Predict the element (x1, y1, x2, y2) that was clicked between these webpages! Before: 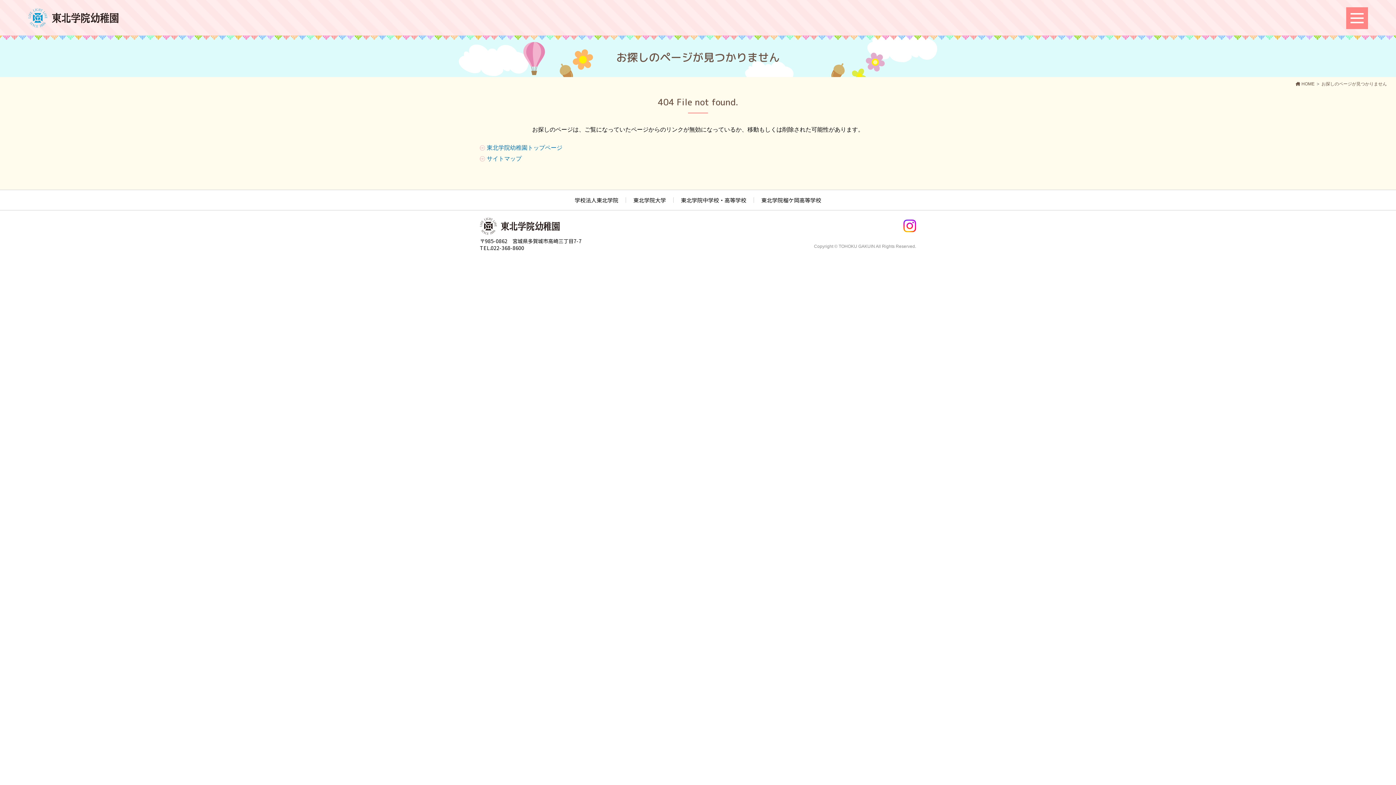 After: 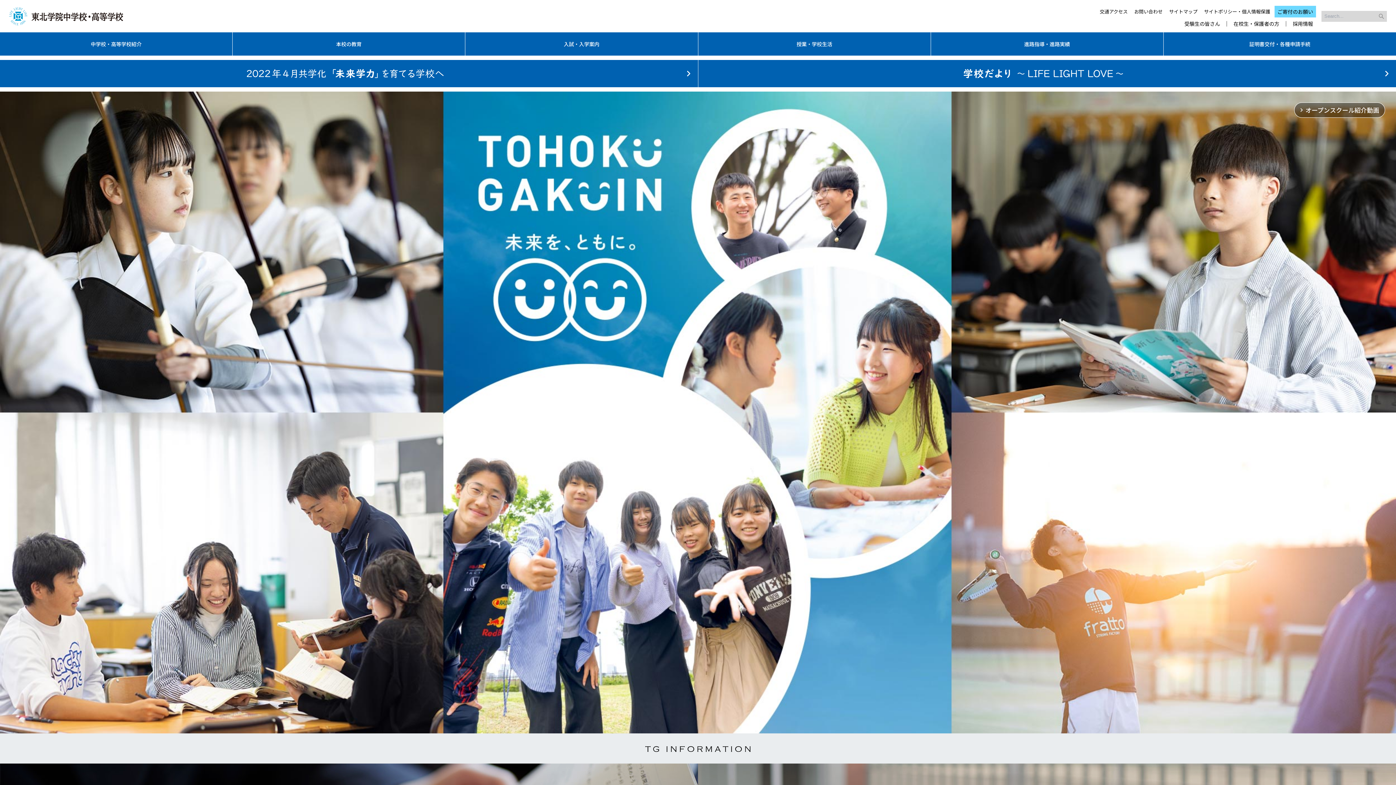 Action: bbox: (673, 197, 753, 202) label: 東北学院中学校・高等学校